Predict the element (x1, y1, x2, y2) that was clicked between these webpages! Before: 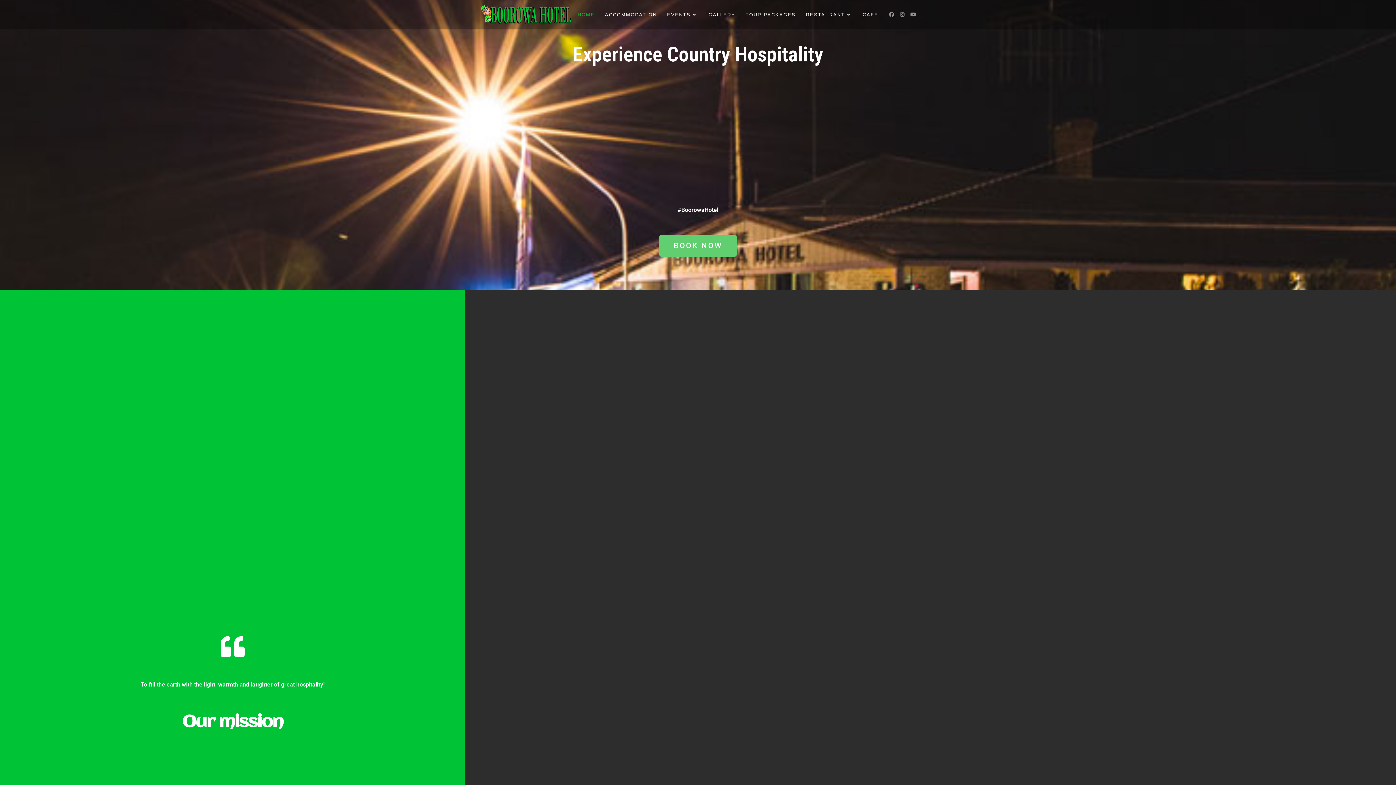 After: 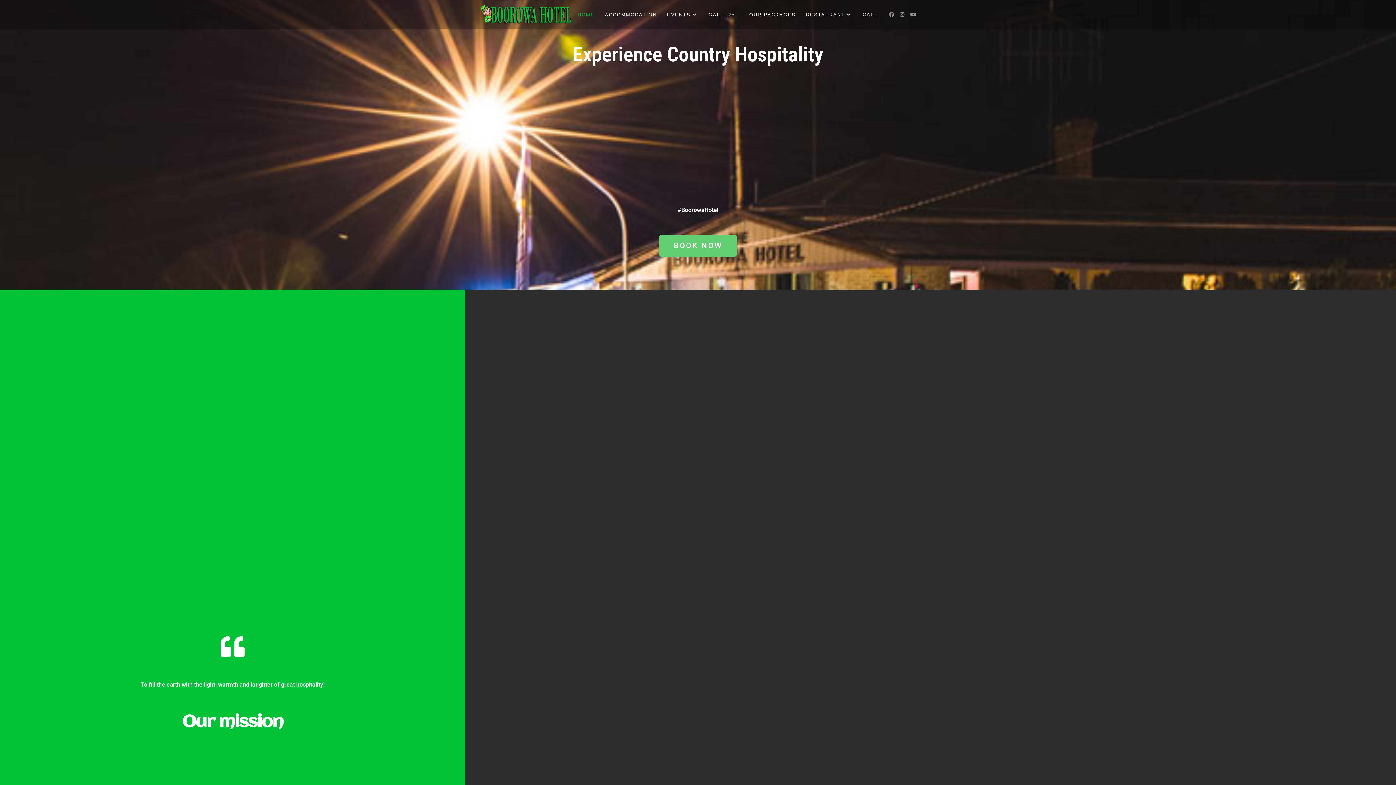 Action: label: HOME bbox: (572, 0, 600, 29)